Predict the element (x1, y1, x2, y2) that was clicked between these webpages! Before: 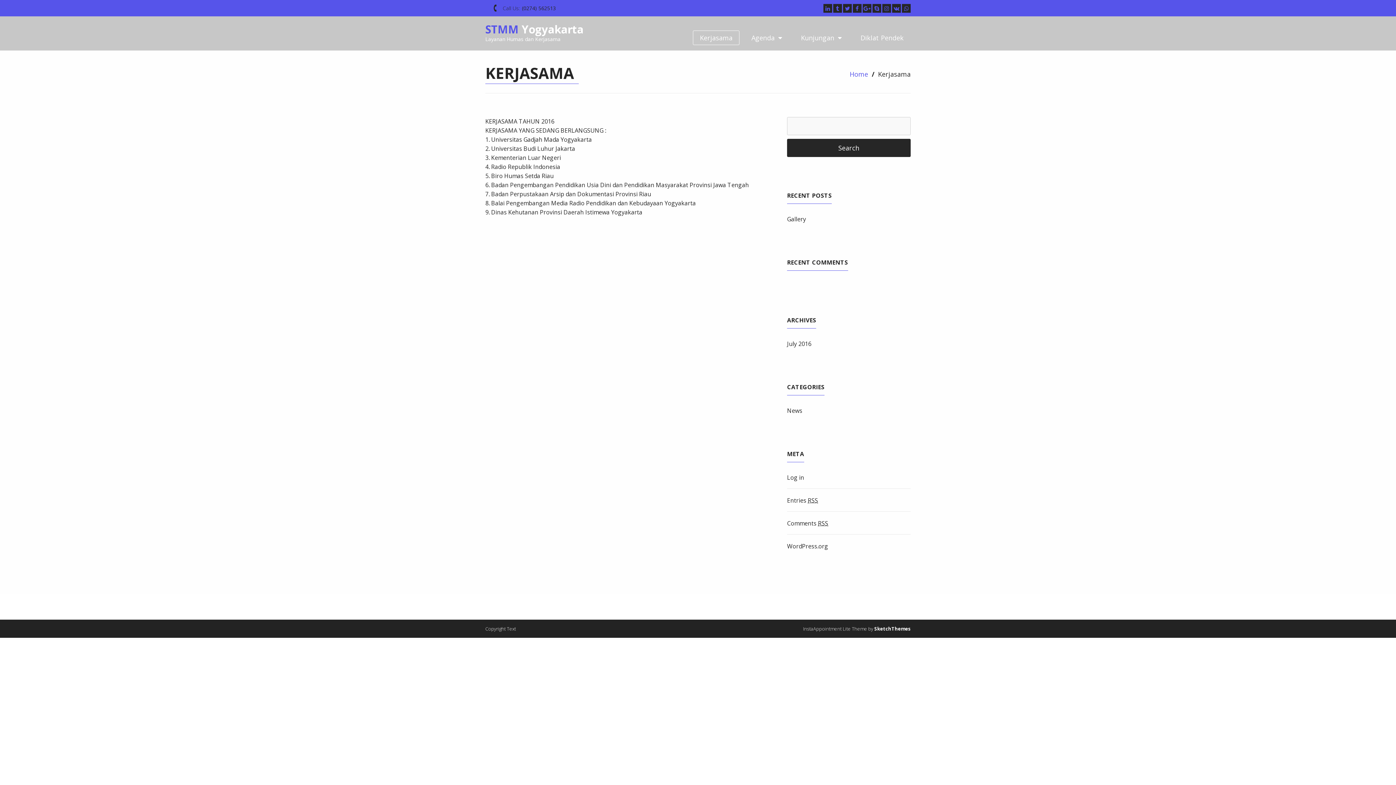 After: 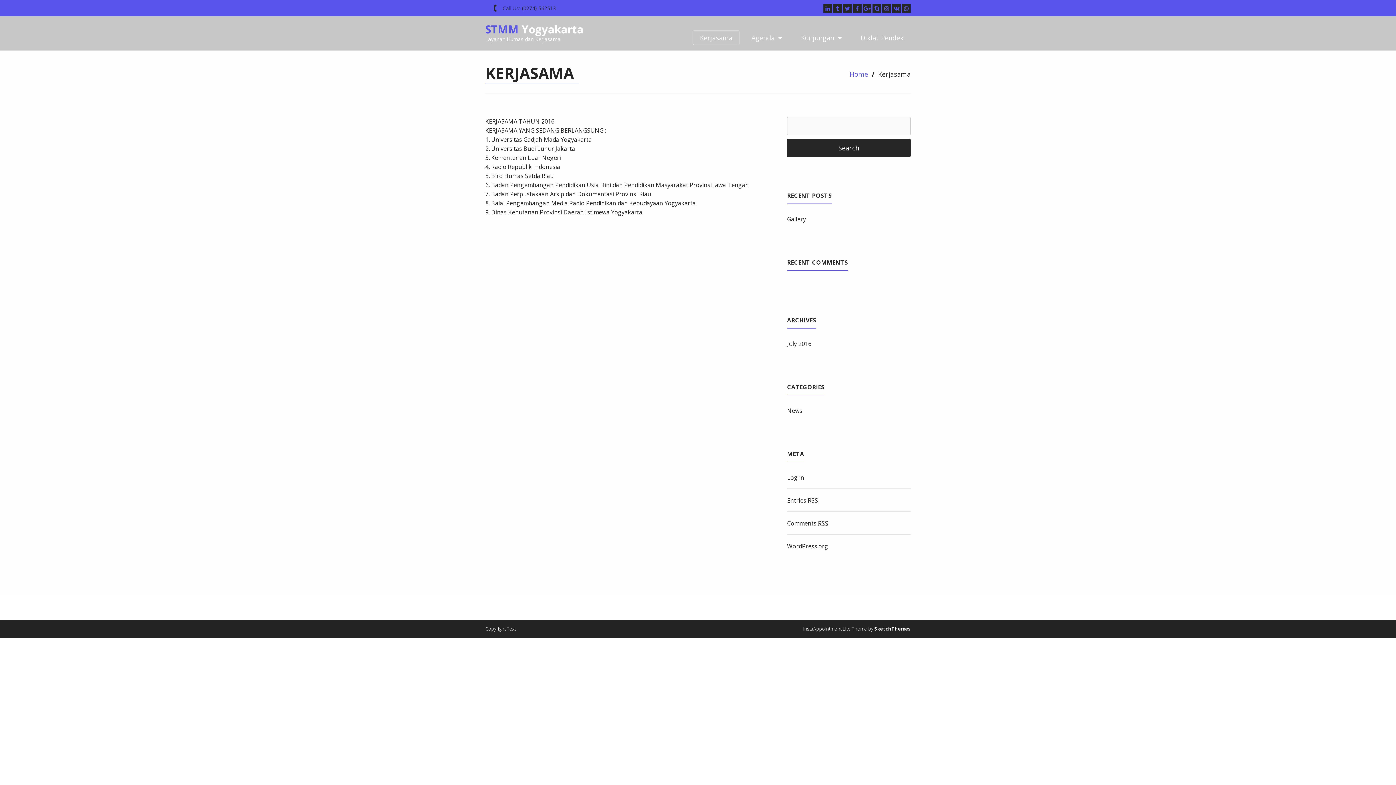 Action: bbox: (833, 4, 842, 12)